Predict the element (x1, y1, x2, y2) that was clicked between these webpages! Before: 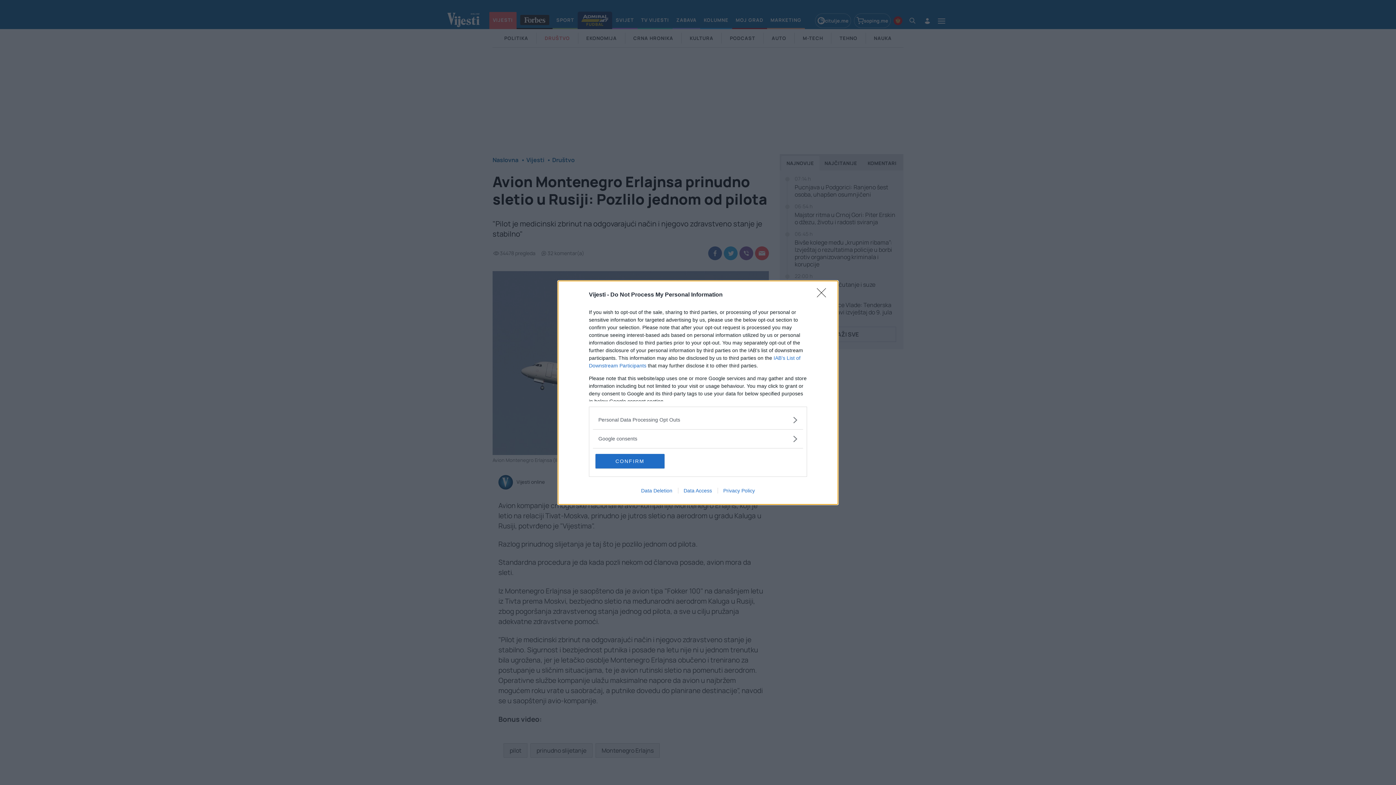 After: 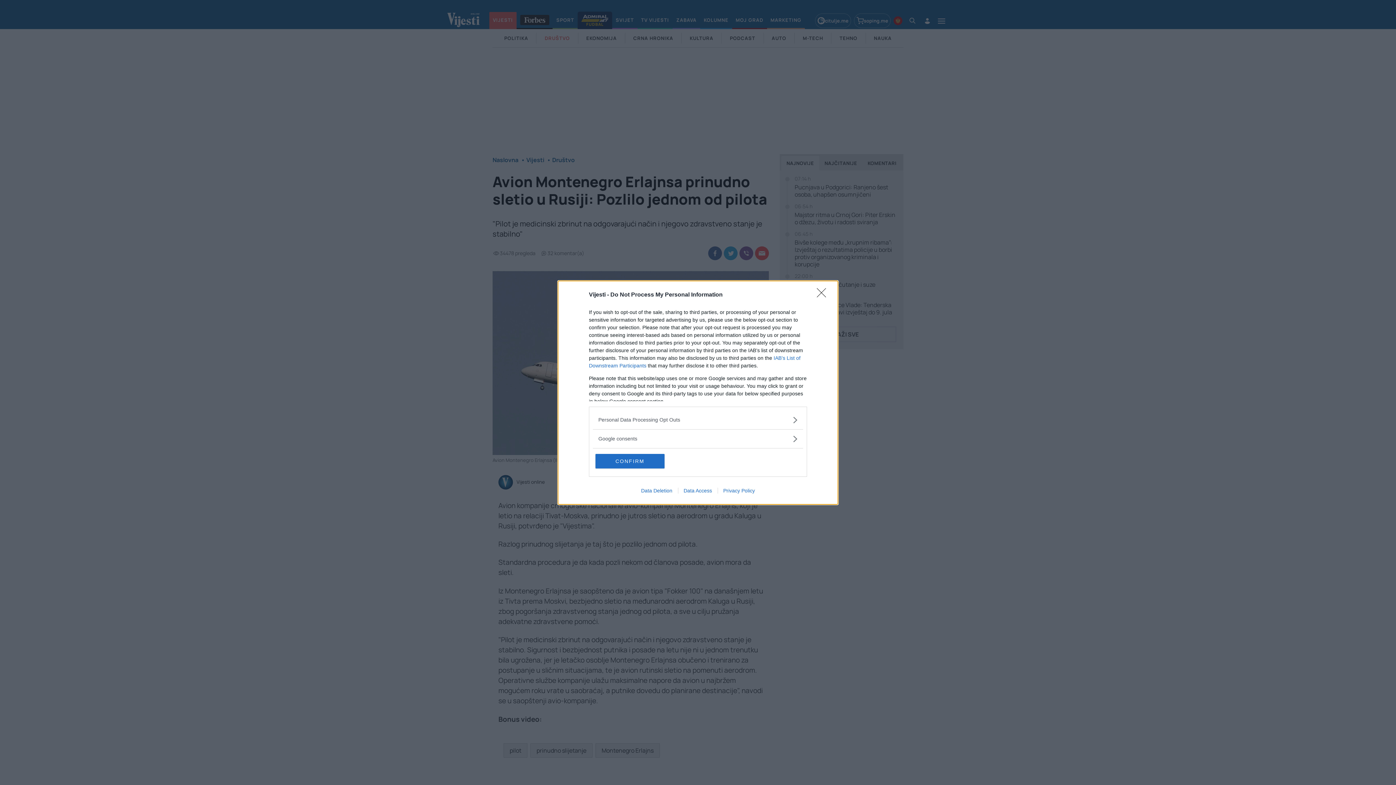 Action: label: Data Deletion bbox: (635, 487, 678, 493)